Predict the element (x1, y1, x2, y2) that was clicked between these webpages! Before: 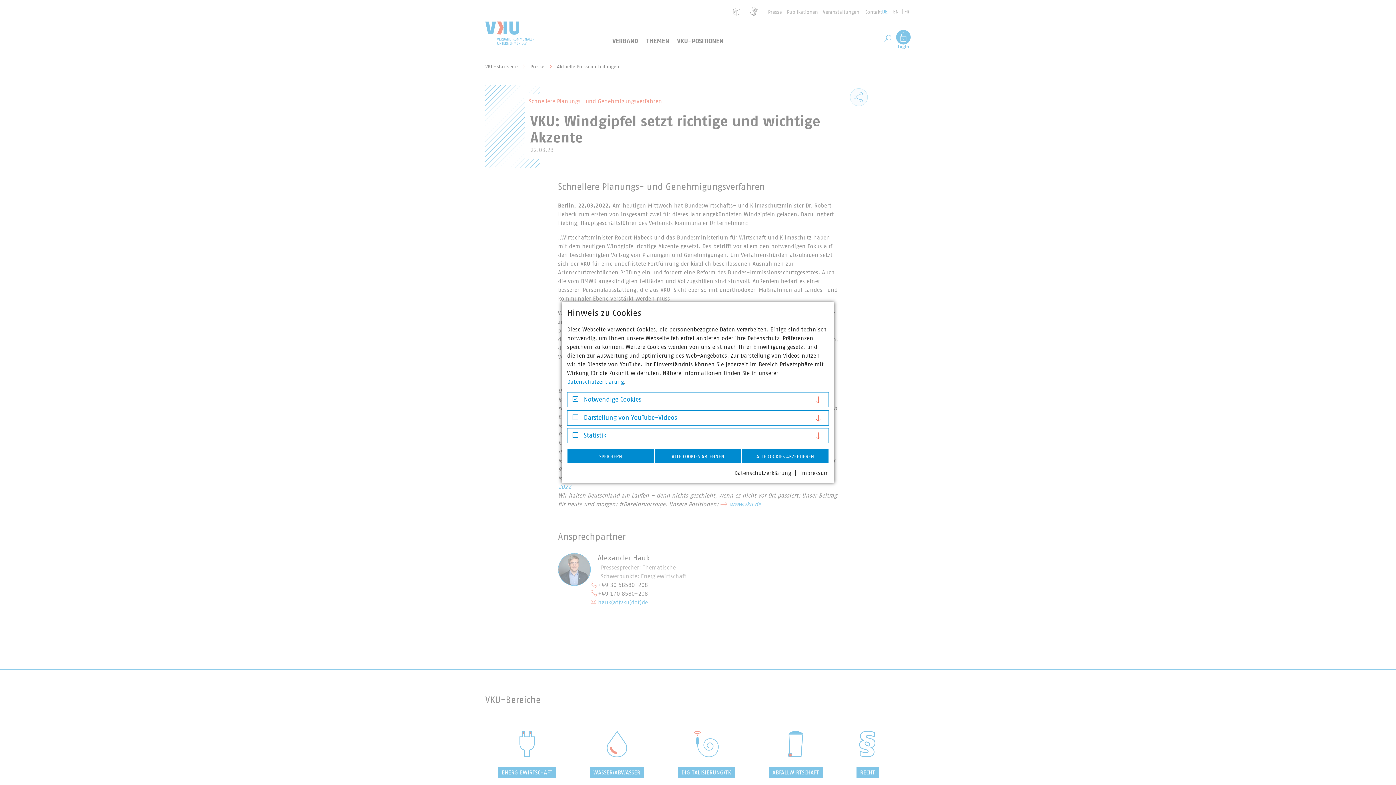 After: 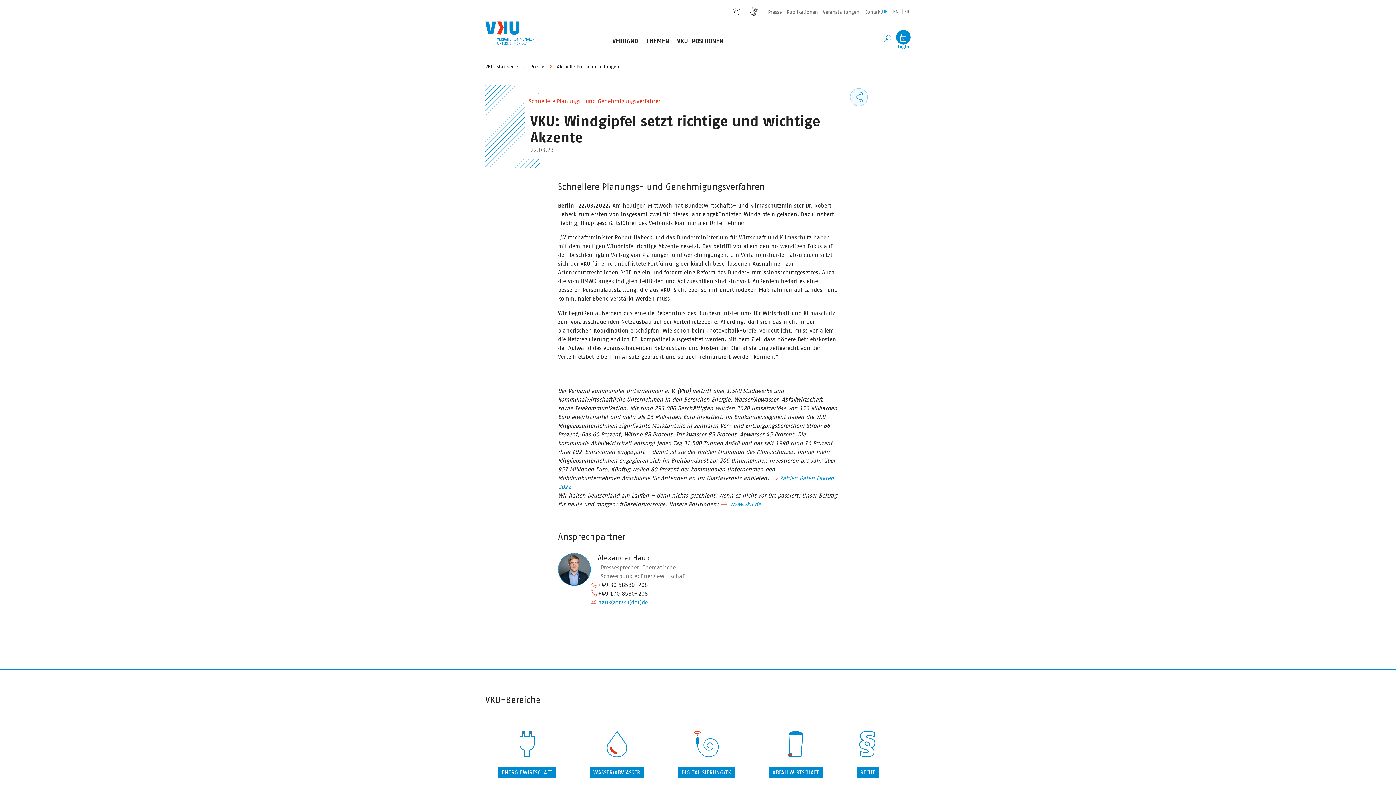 Action: label: ALLE COOKIES AKZEPTIEREN bbox: (741, 449, 829, 463)